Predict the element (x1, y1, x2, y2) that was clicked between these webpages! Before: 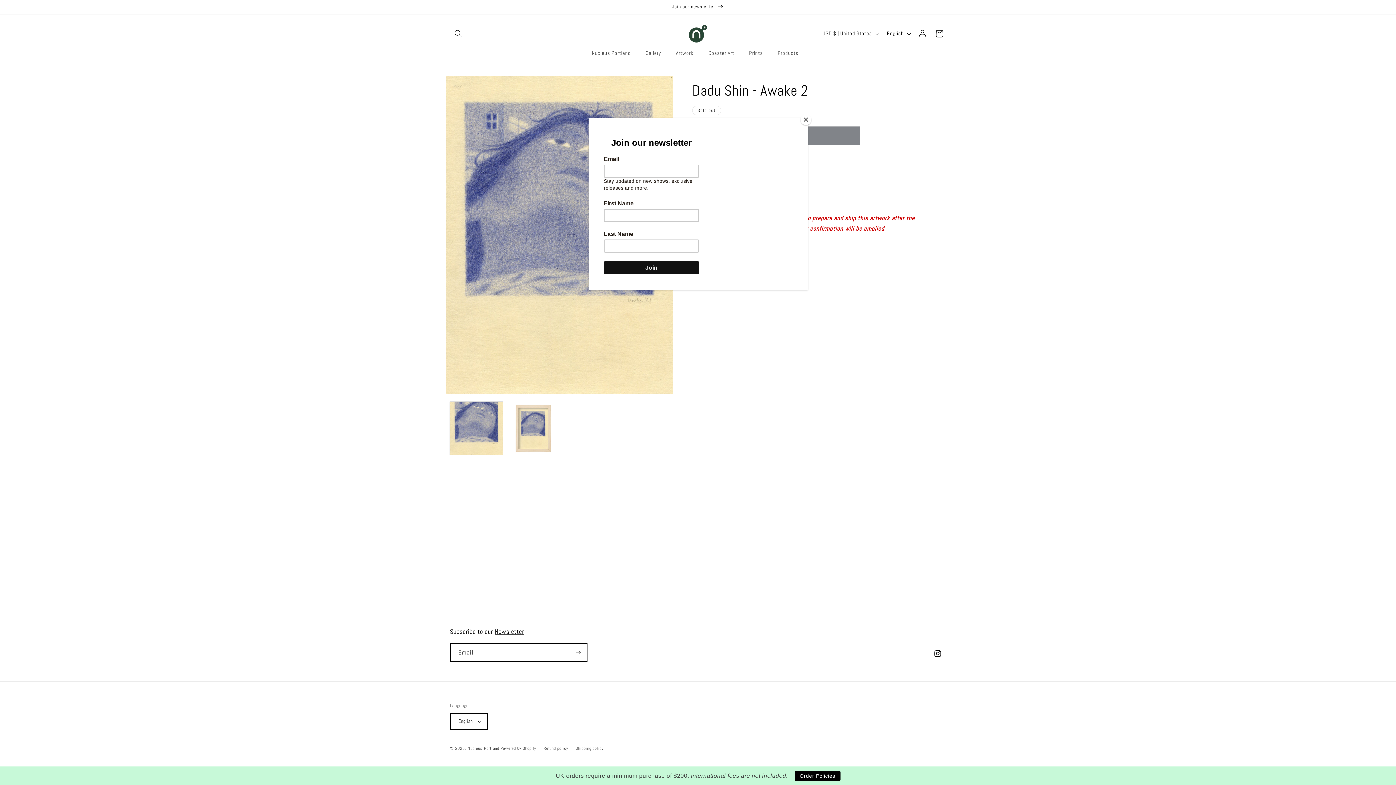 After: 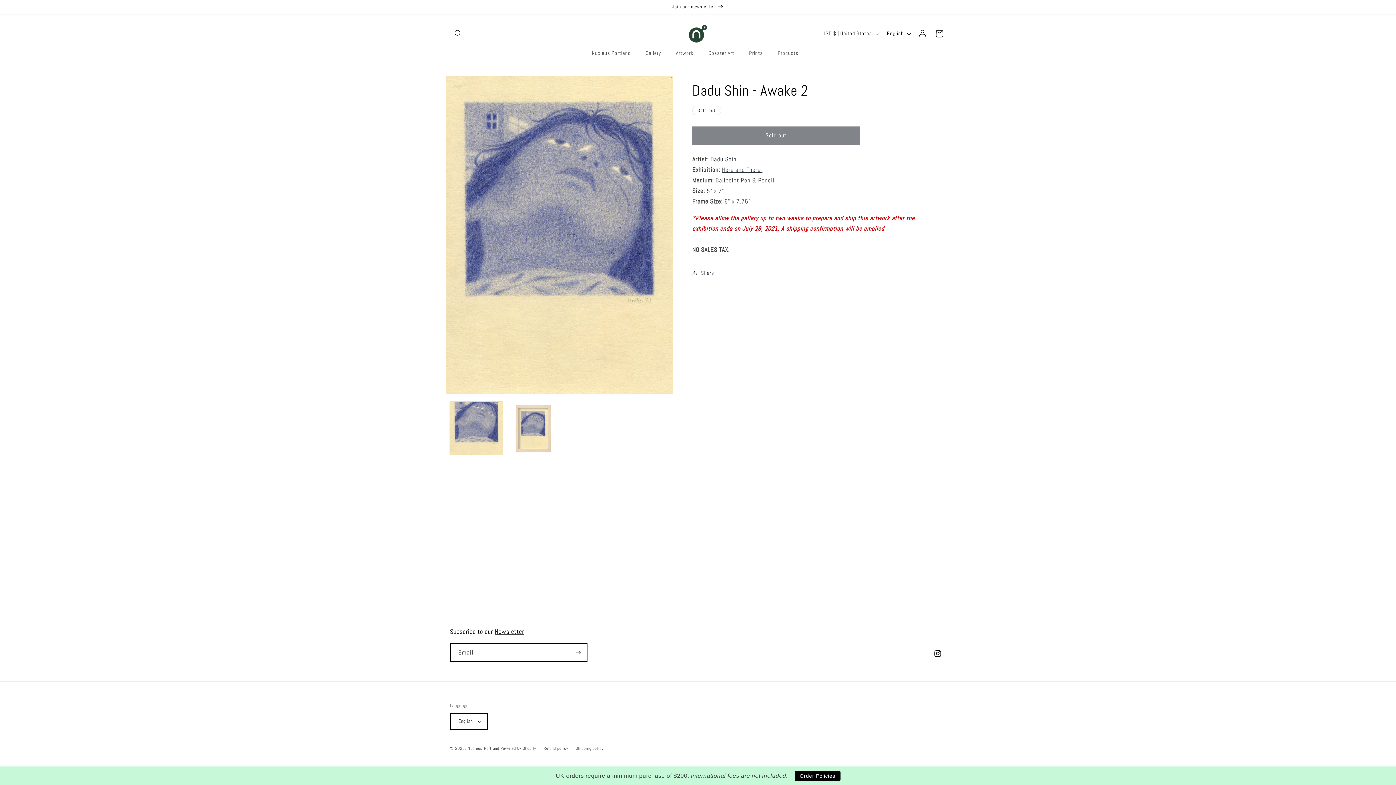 Action: label: Close bbox: (800, 114, 811, 125)